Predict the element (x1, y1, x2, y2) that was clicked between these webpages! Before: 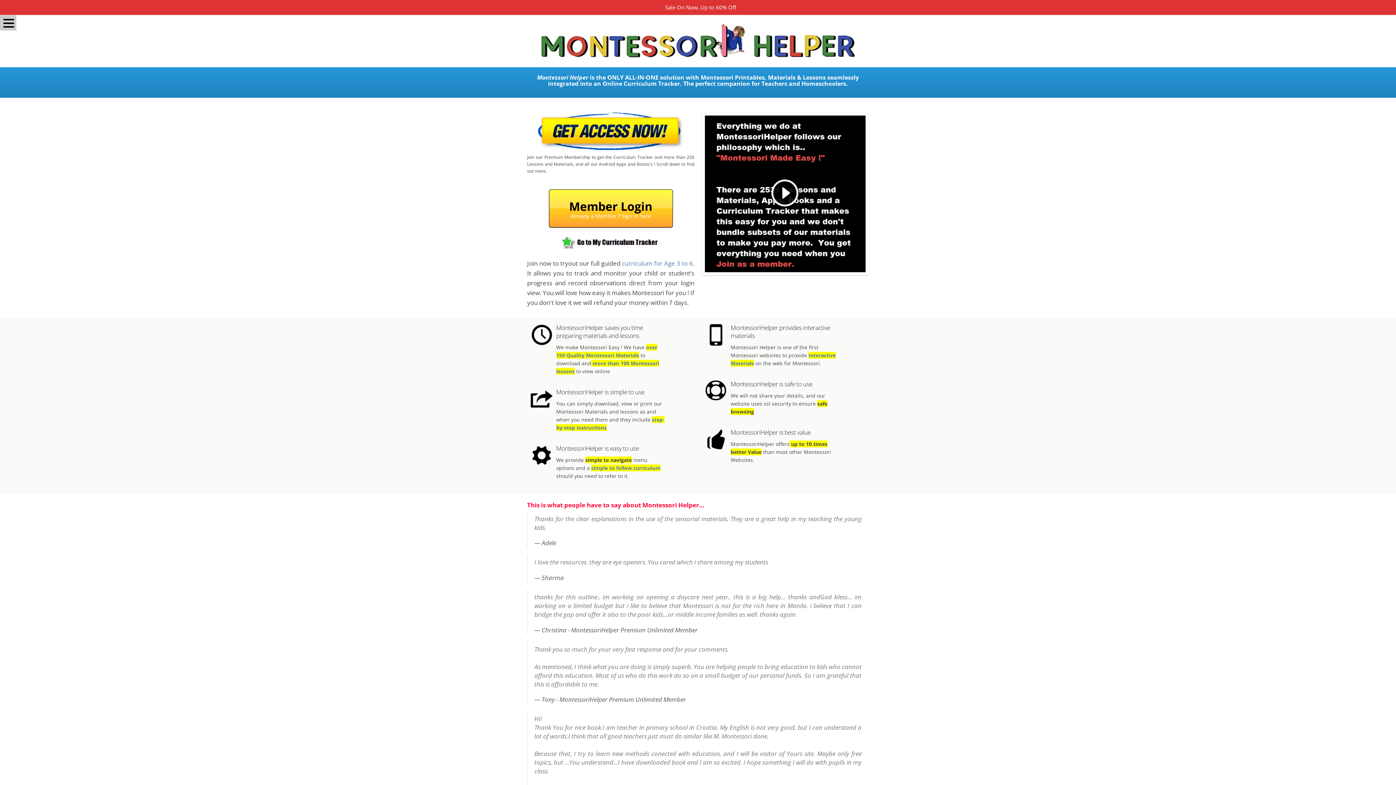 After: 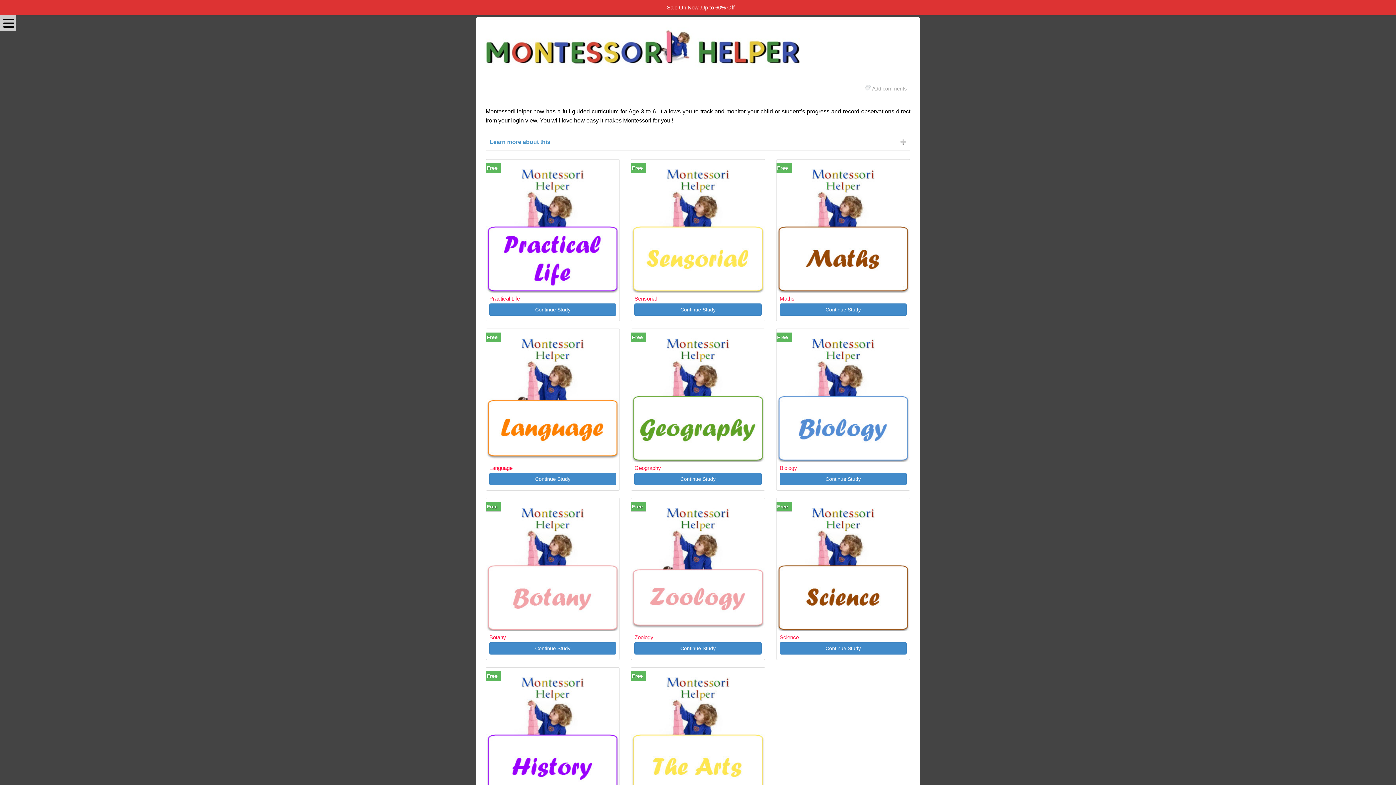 Action: bbox: (560, 243, 661, 250)